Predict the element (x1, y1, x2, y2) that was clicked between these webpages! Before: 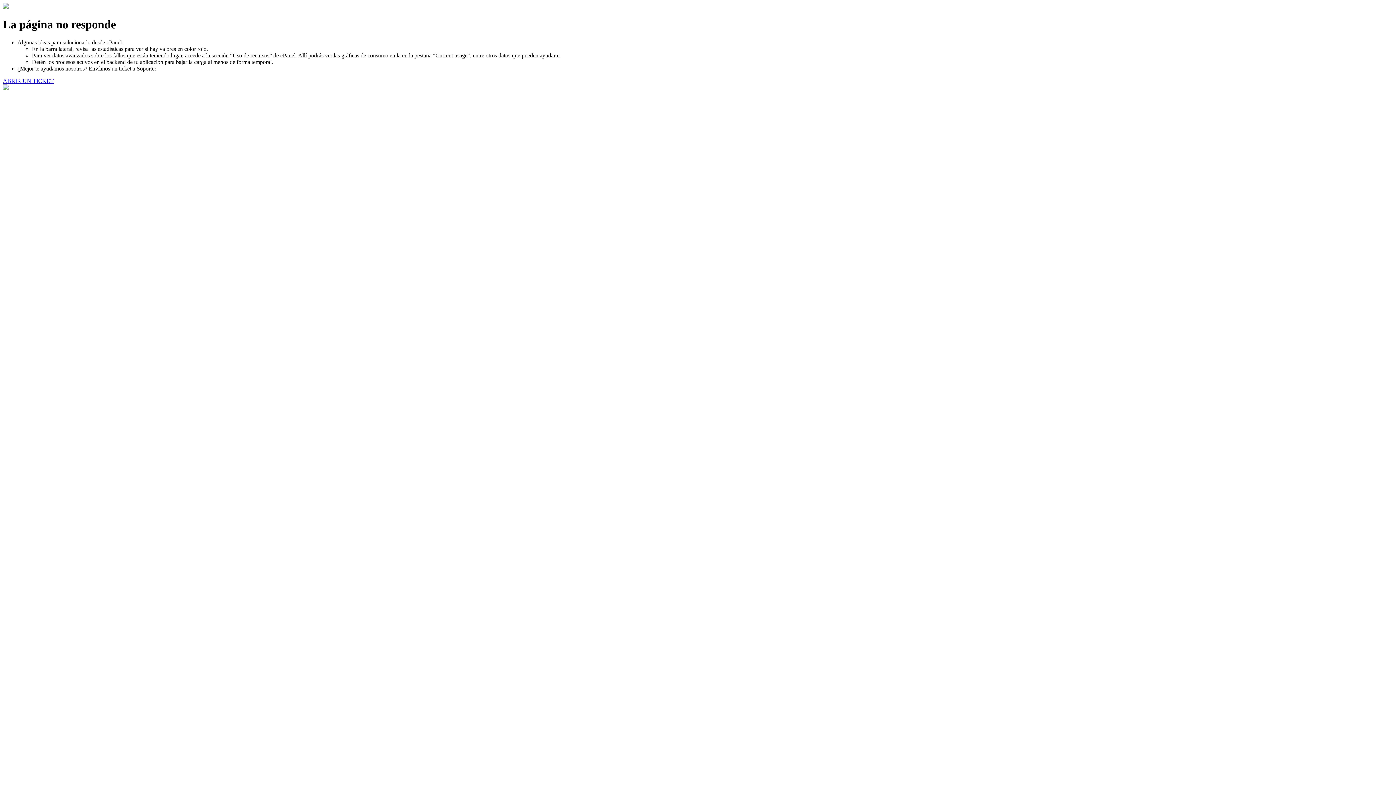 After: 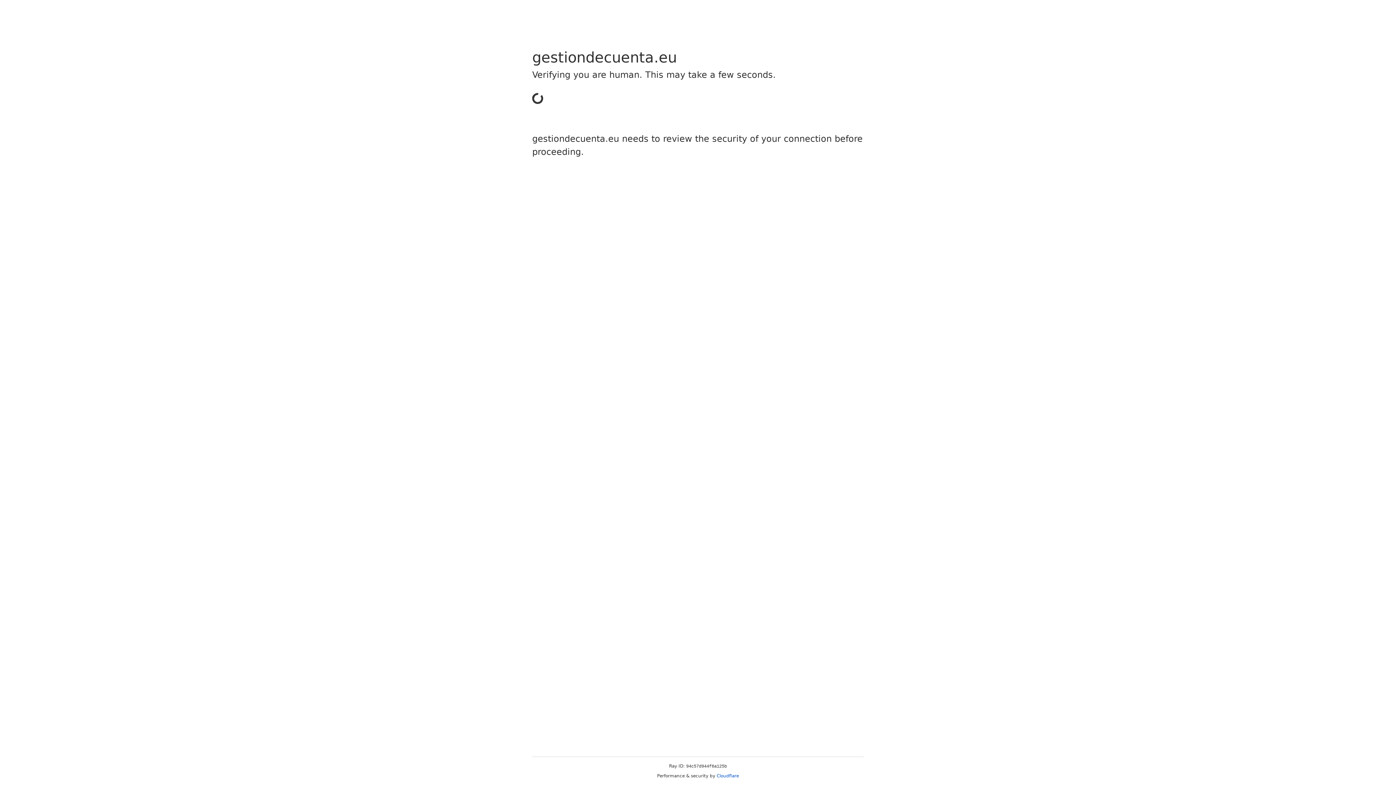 Action: bbox: (2, 77, 53, 83) label: ABRIR UN TICKET